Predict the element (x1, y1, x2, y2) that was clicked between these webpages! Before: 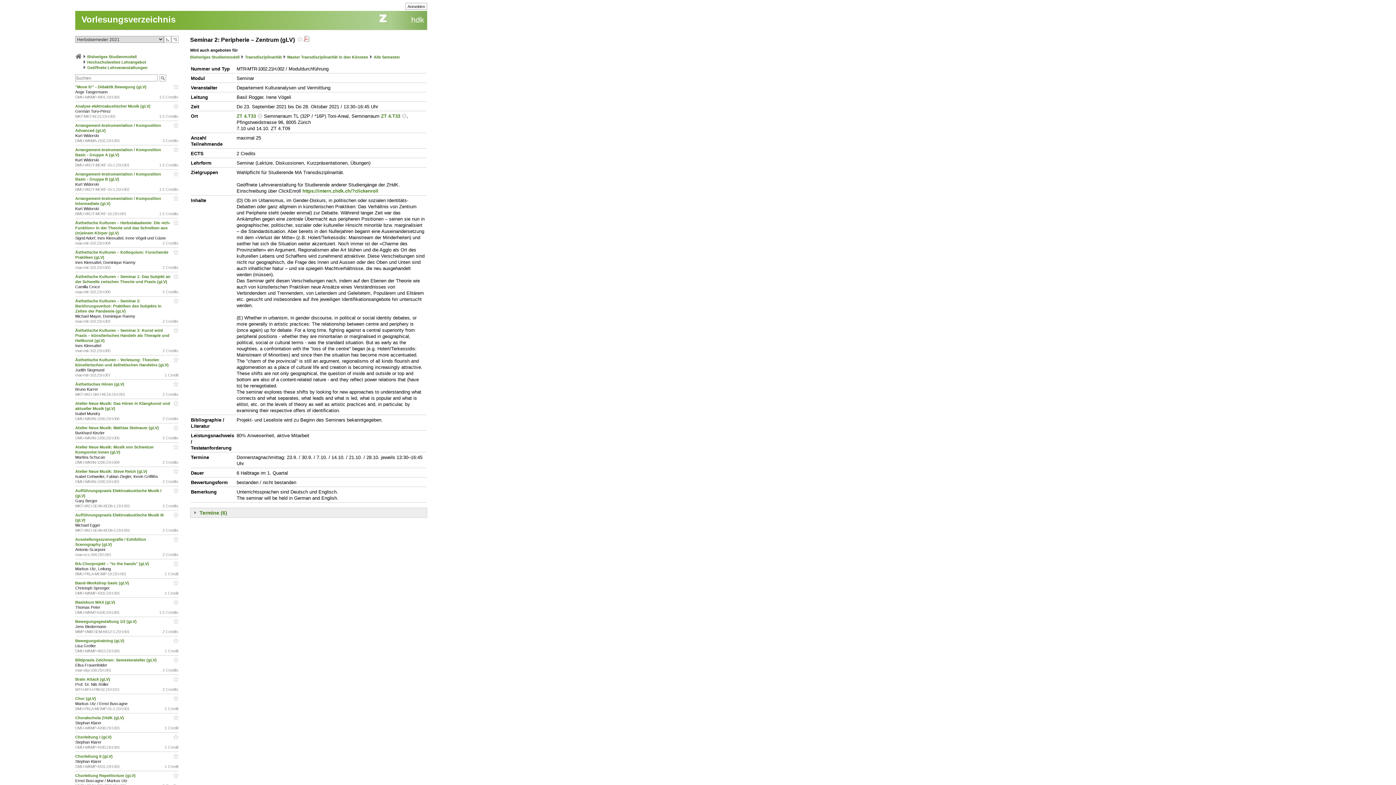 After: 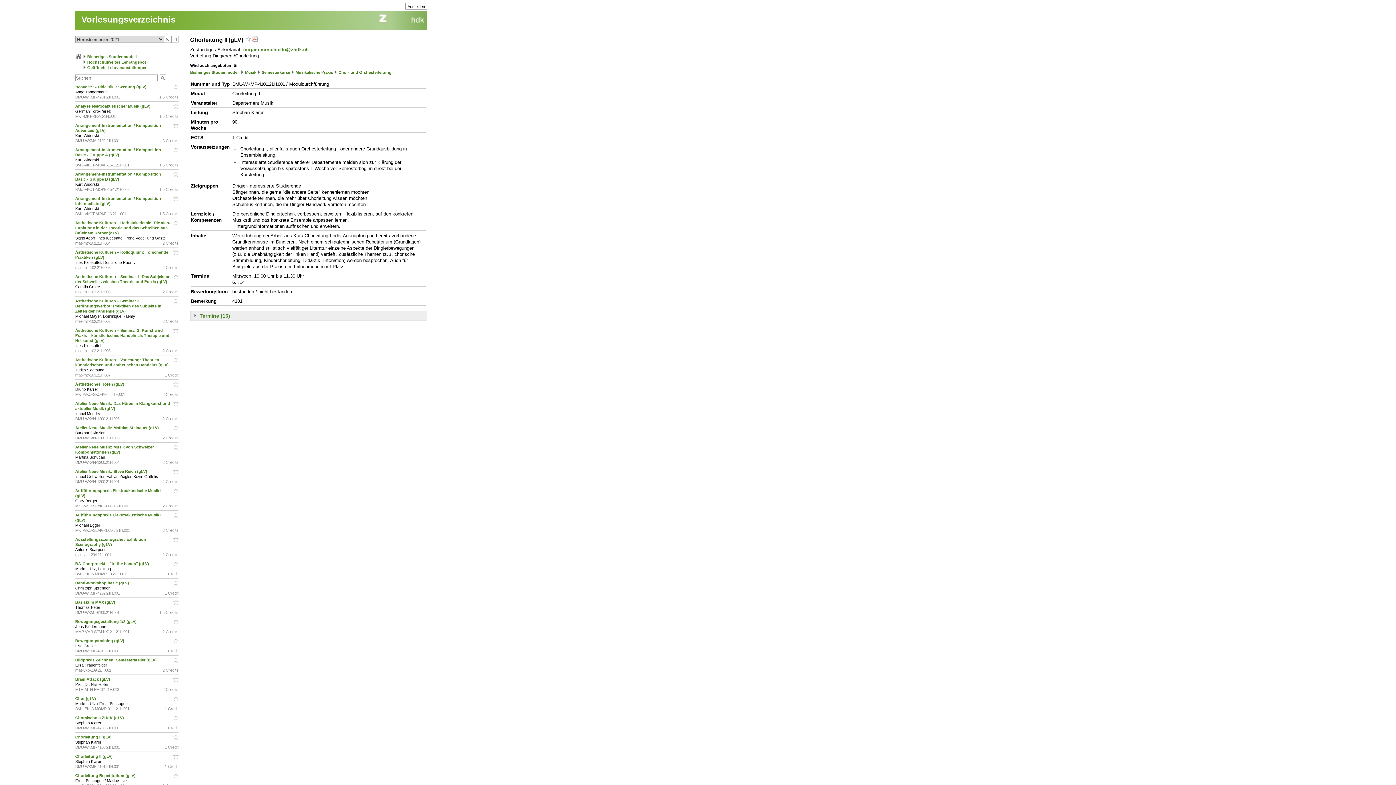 Action: bbox: (75, 754, 113, 758) label: Chorleitung II (gLV) 